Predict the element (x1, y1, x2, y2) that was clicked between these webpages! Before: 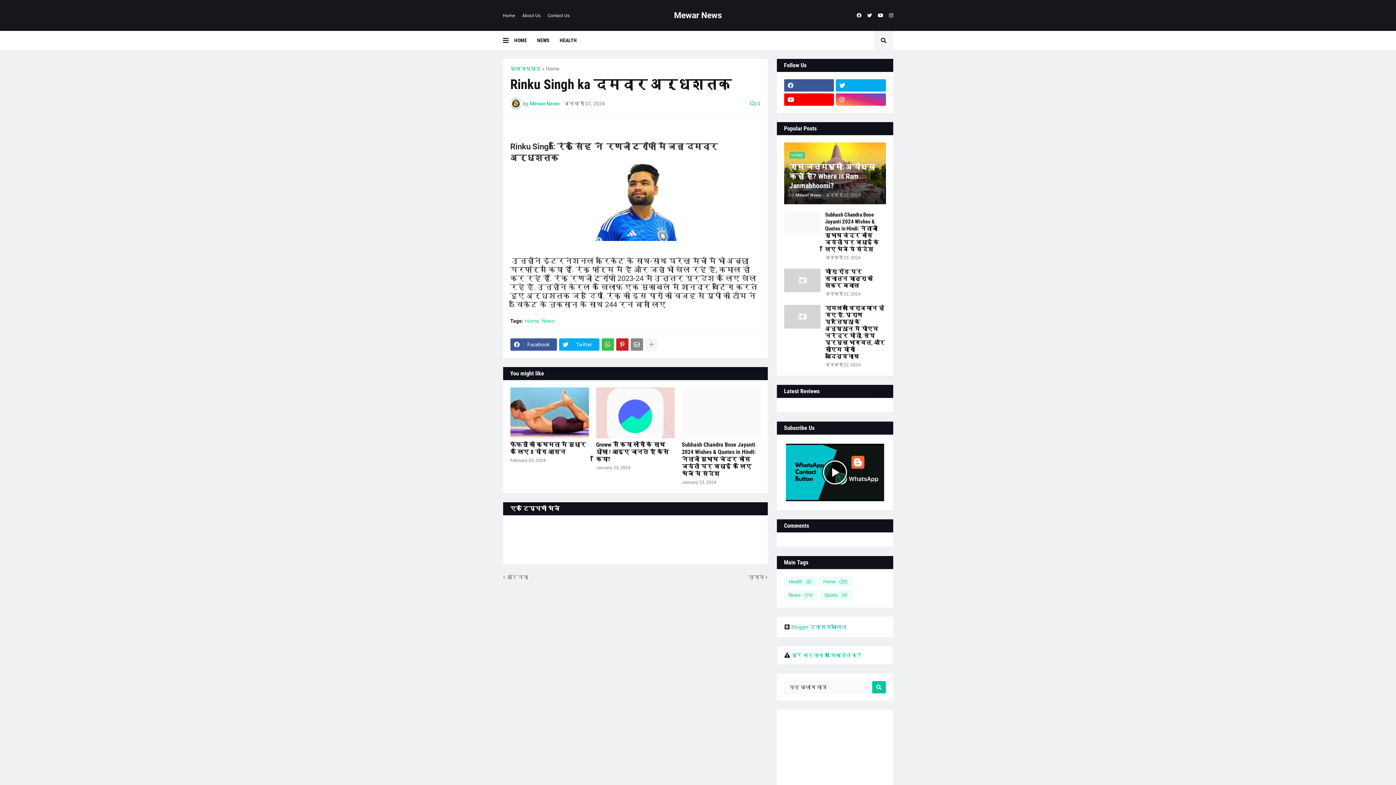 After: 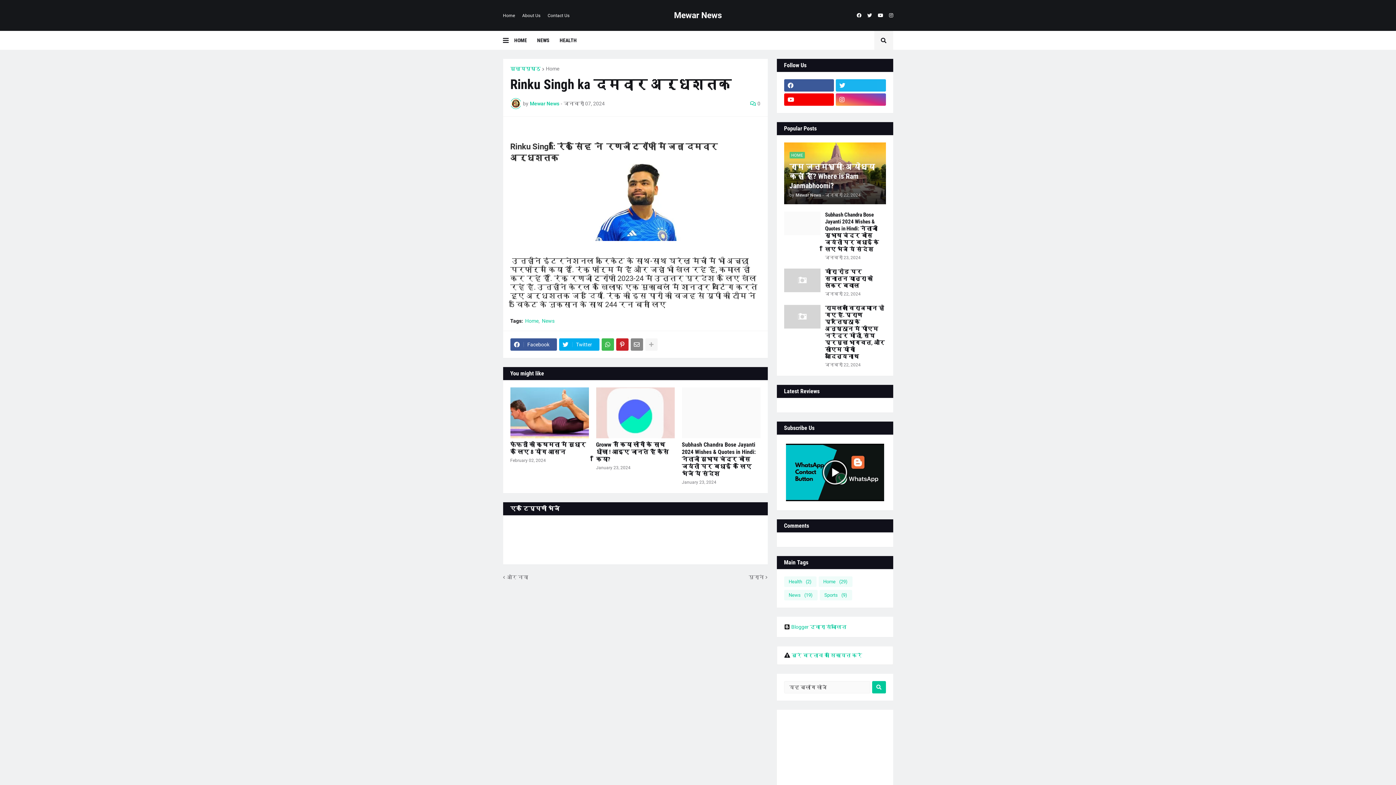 Action: bbox: (836, 79, 886, 91)